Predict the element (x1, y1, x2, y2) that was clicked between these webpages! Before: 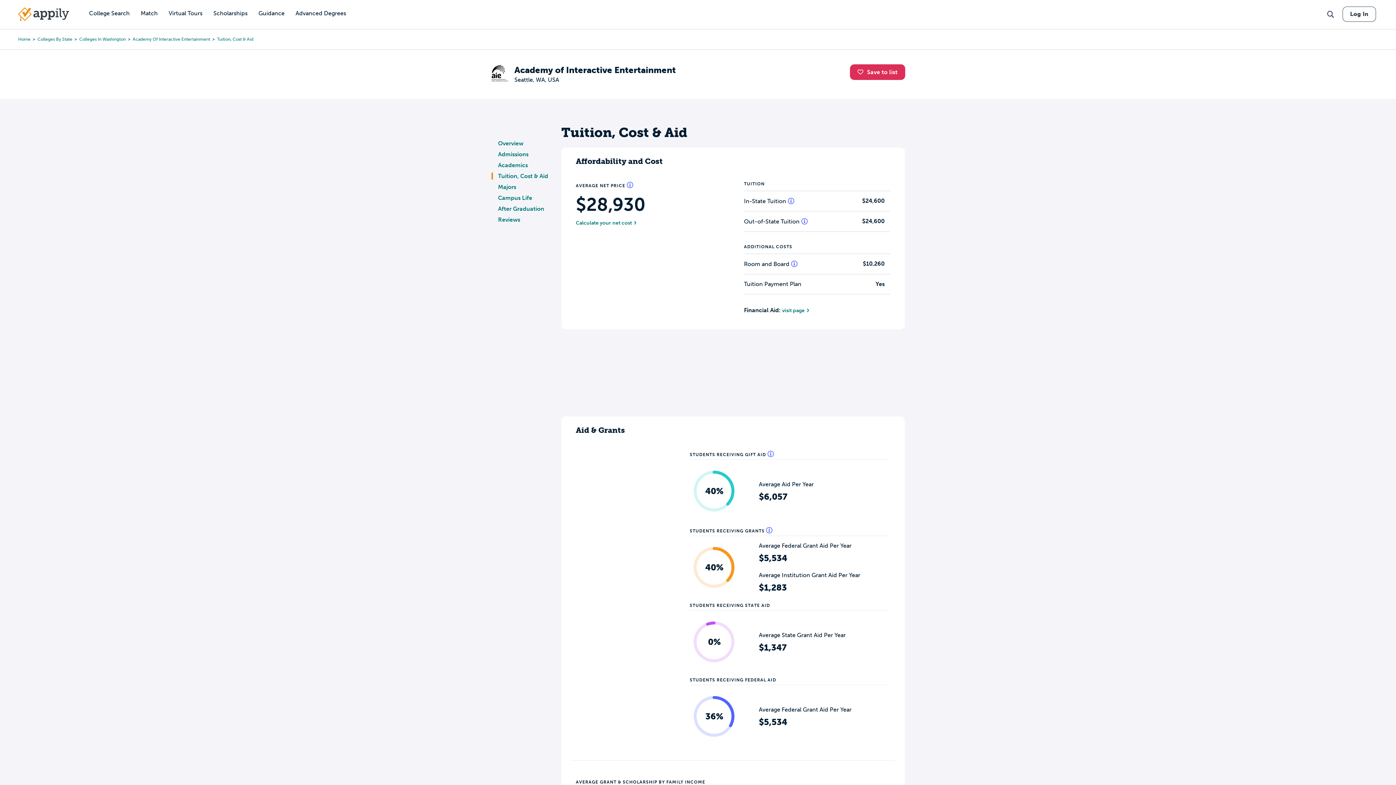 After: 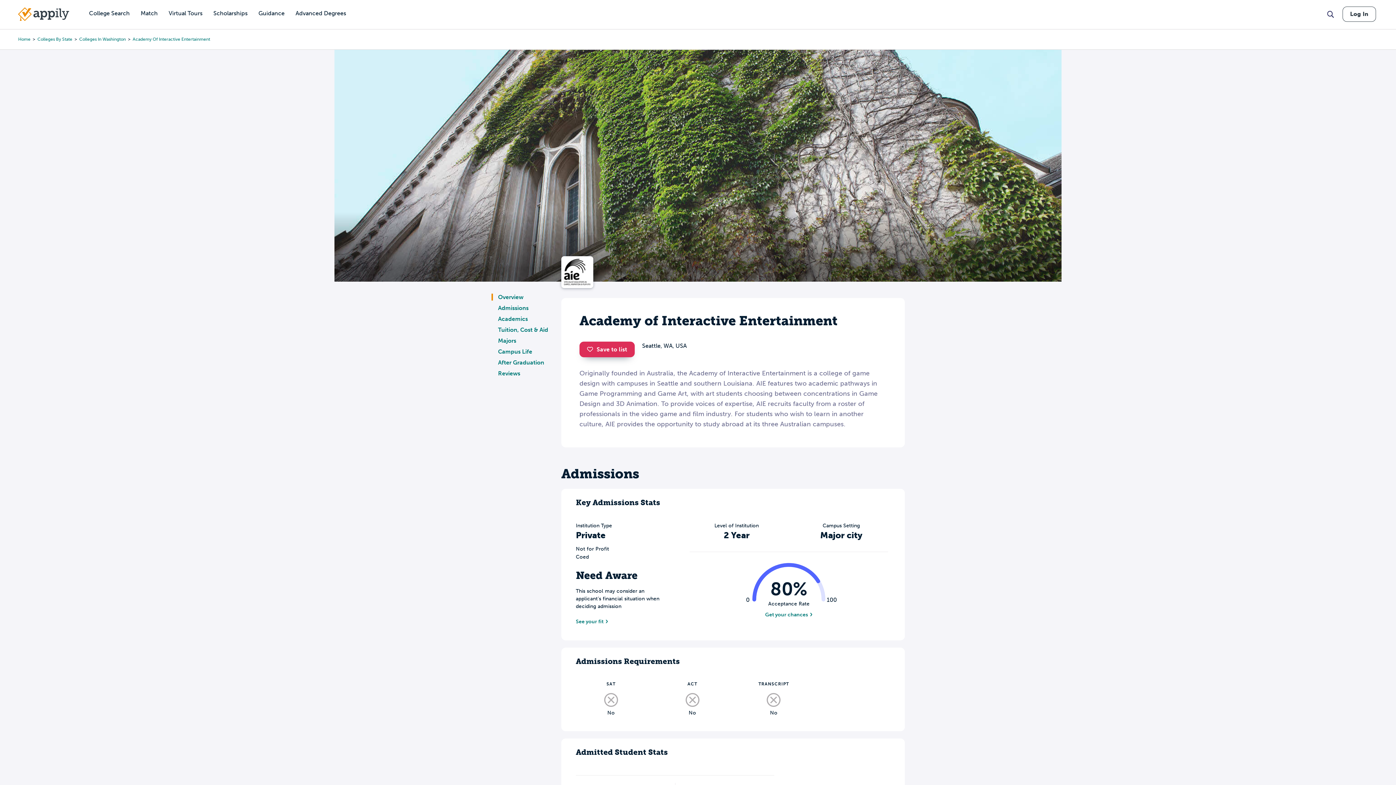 Action: label: Academy Of Interactive Entertainment bbox: (132, 36, 210, 42)